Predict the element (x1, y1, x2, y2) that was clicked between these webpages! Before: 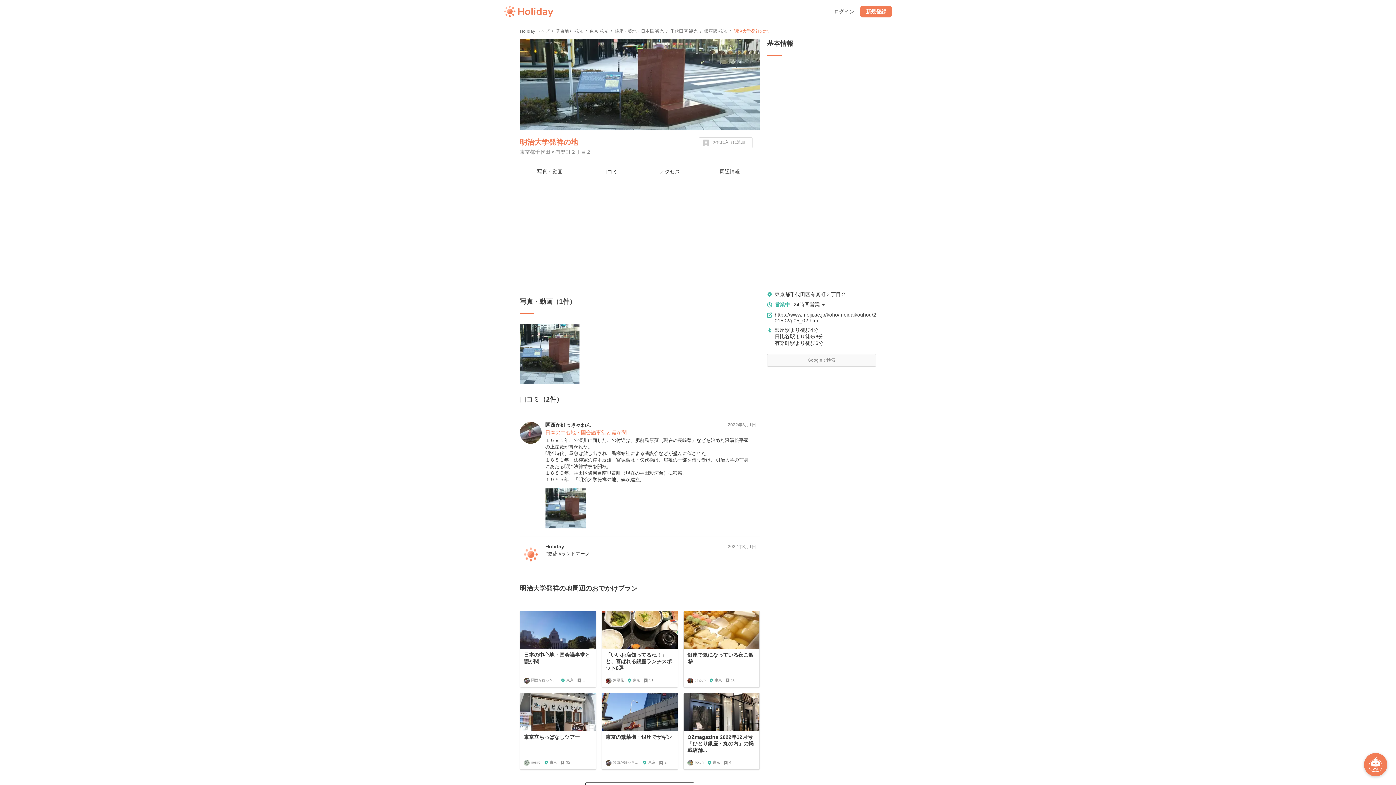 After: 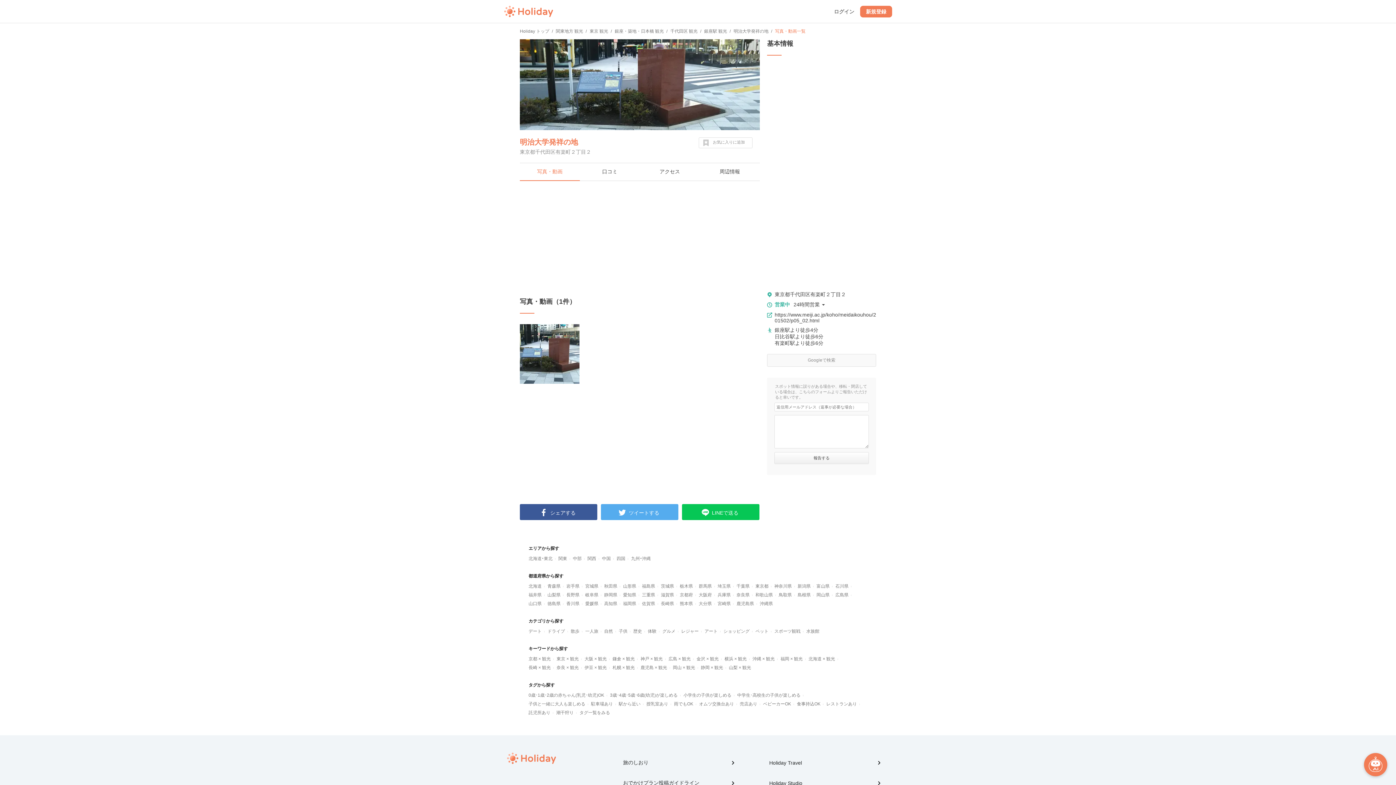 Action: label: 写真・動画 bbox: (520, 163, 580, 180)